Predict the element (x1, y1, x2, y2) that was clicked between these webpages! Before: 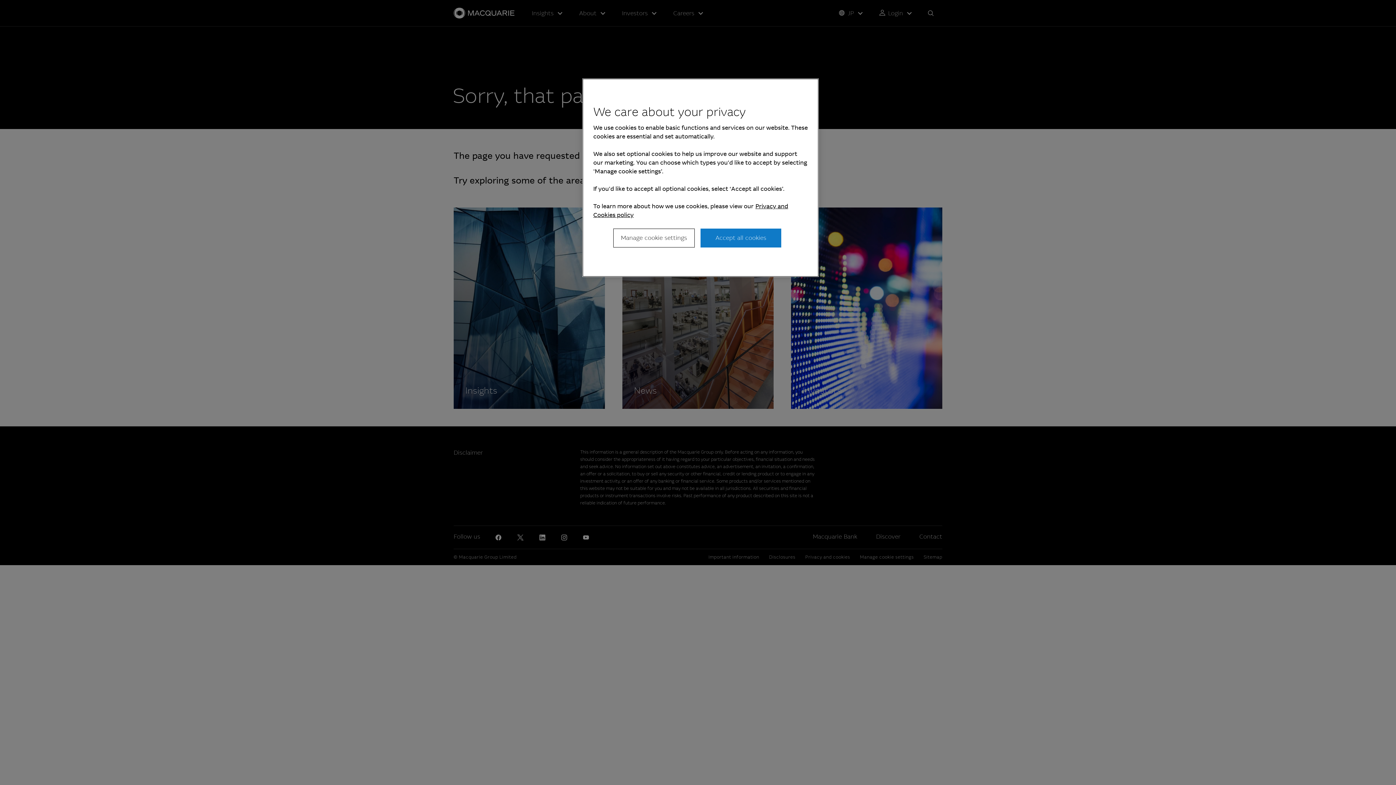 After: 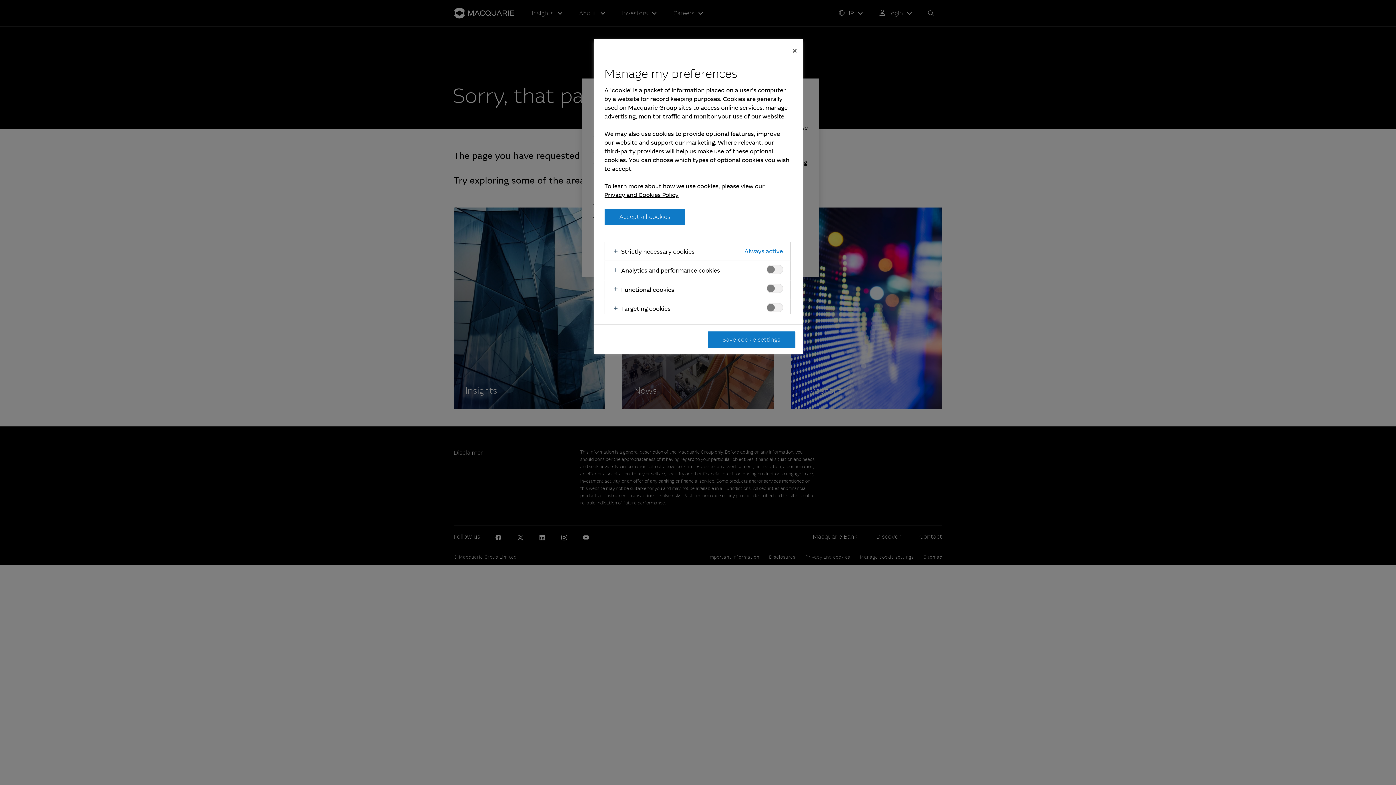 Action: label: Manage cookie settings bbox: (613, 228, 694, 247)